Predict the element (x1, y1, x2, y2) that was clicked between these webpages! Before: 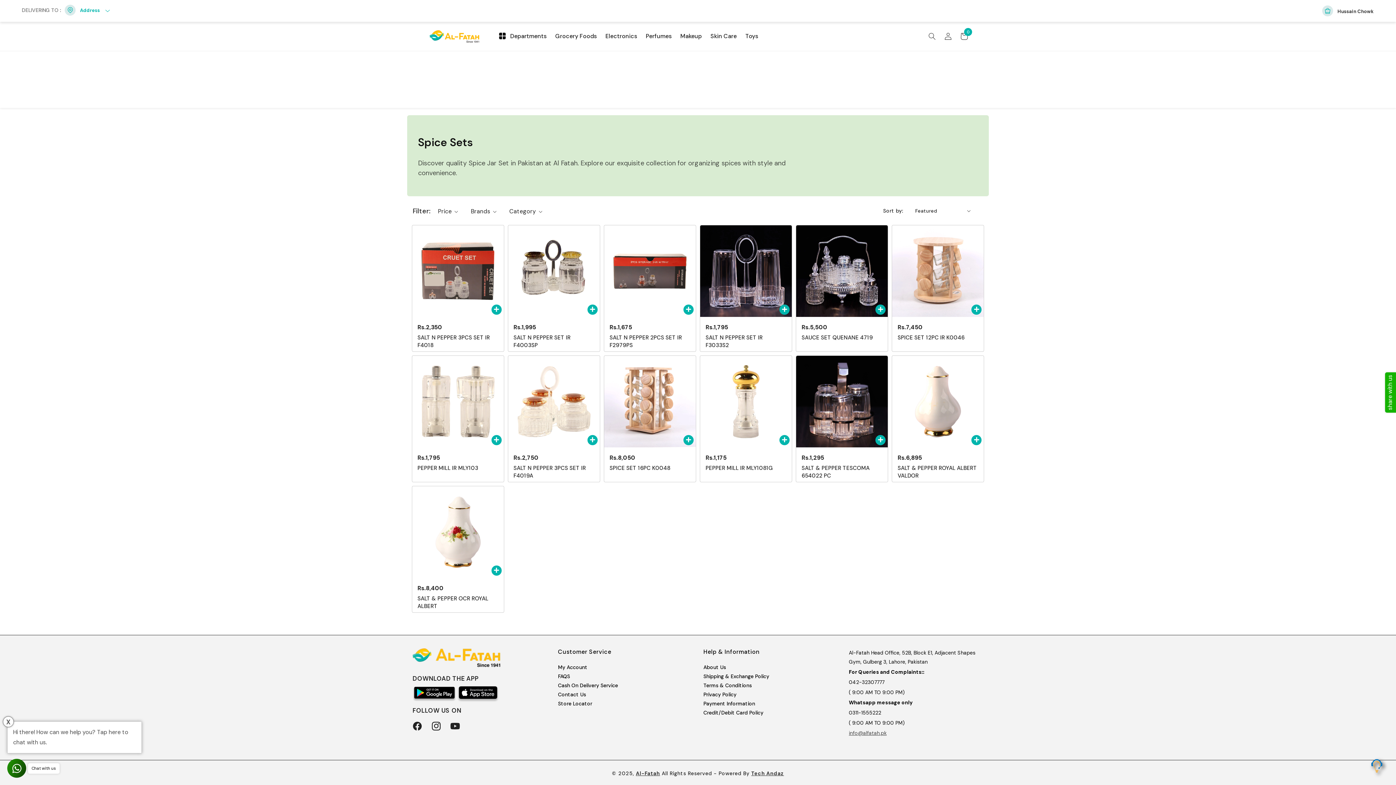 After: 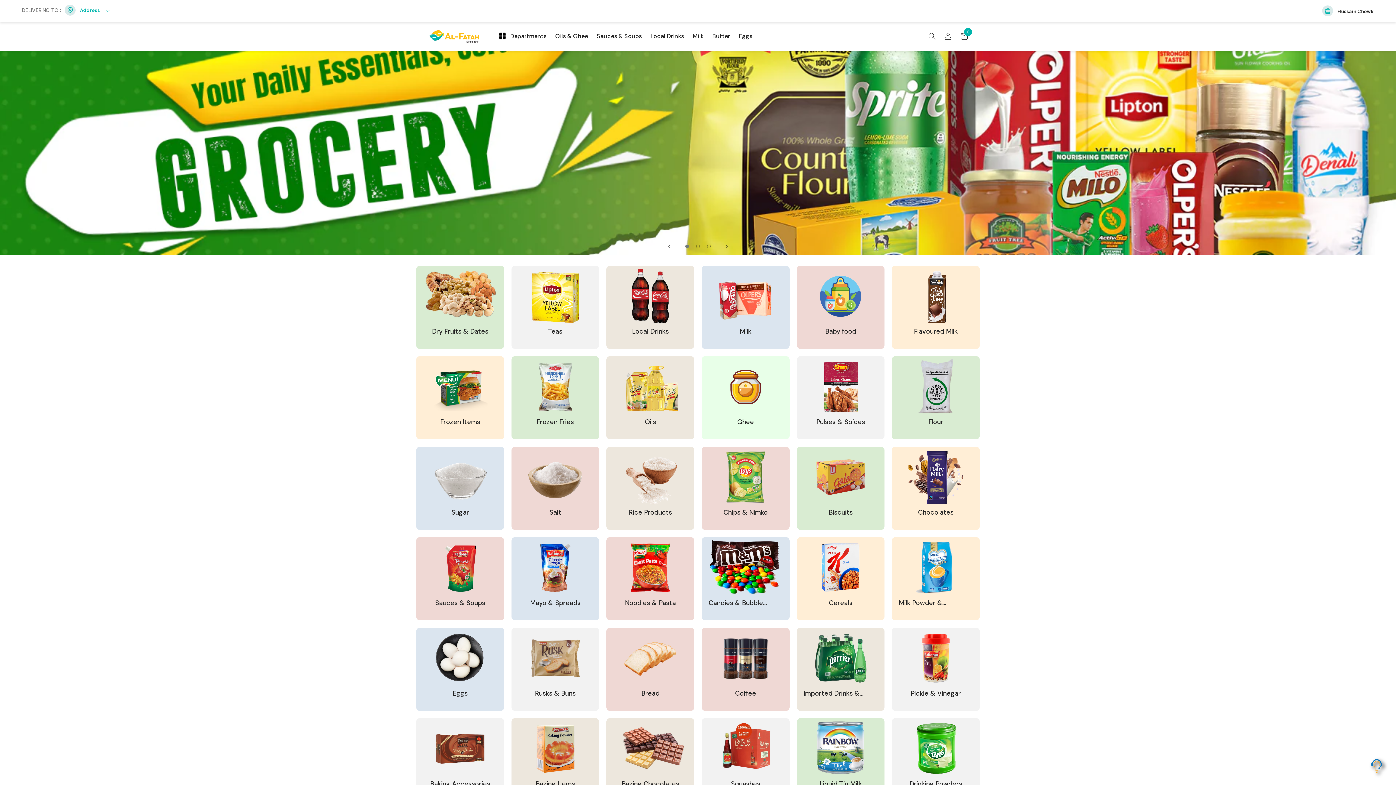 Action: bbox: (551, 27, 601, 45) label: Grocery Foods